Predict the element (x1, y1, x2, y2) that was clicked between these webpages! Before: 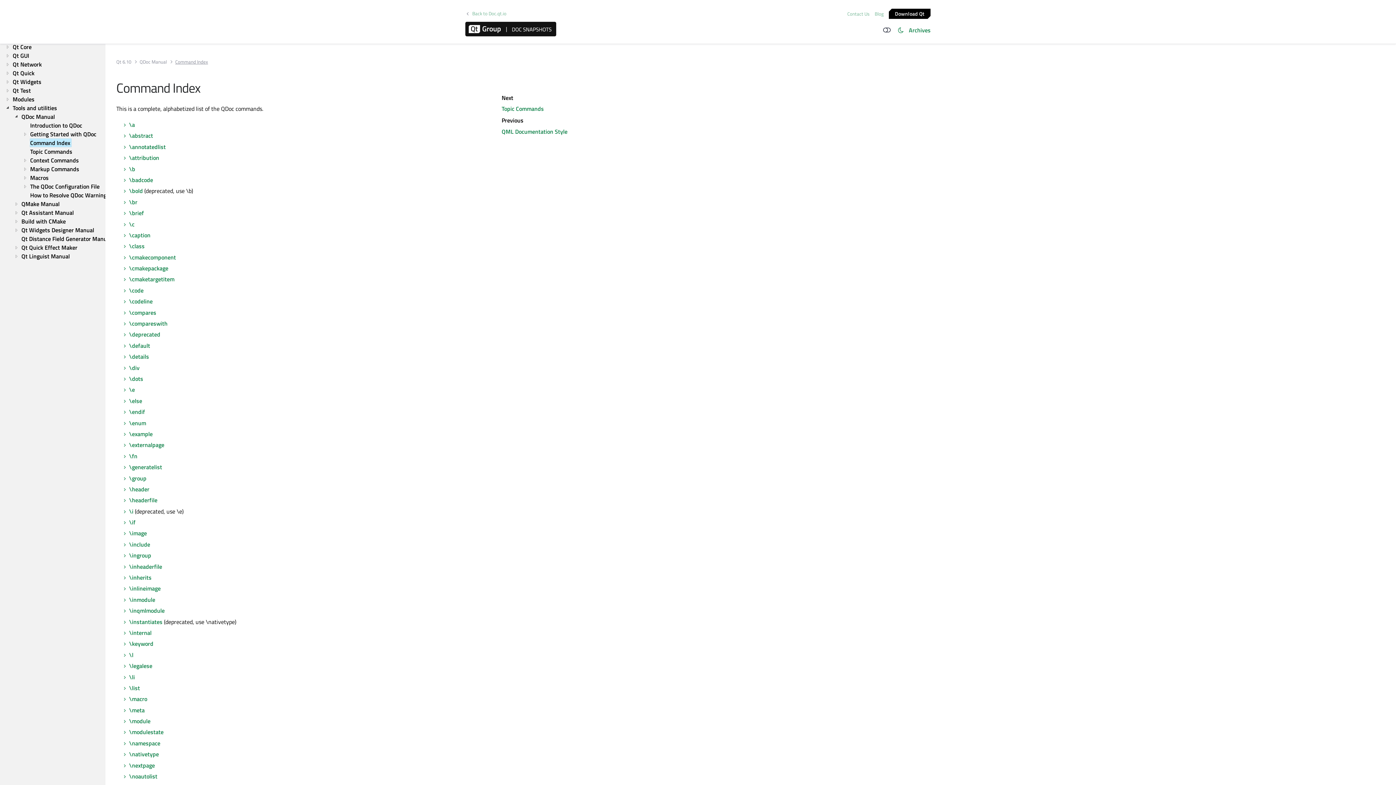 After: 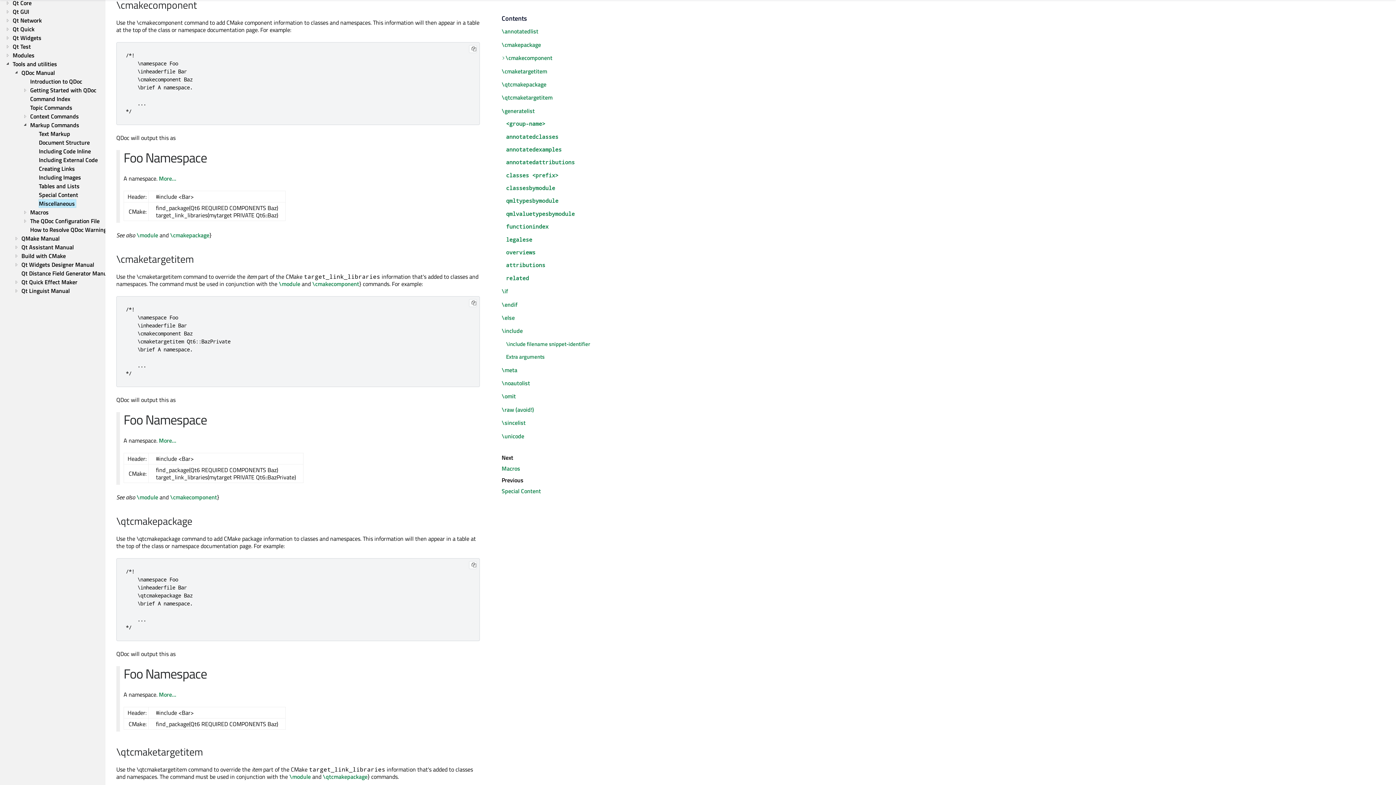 Action: bbox: (129, 252, 176, 261) label: \cmakecomponent